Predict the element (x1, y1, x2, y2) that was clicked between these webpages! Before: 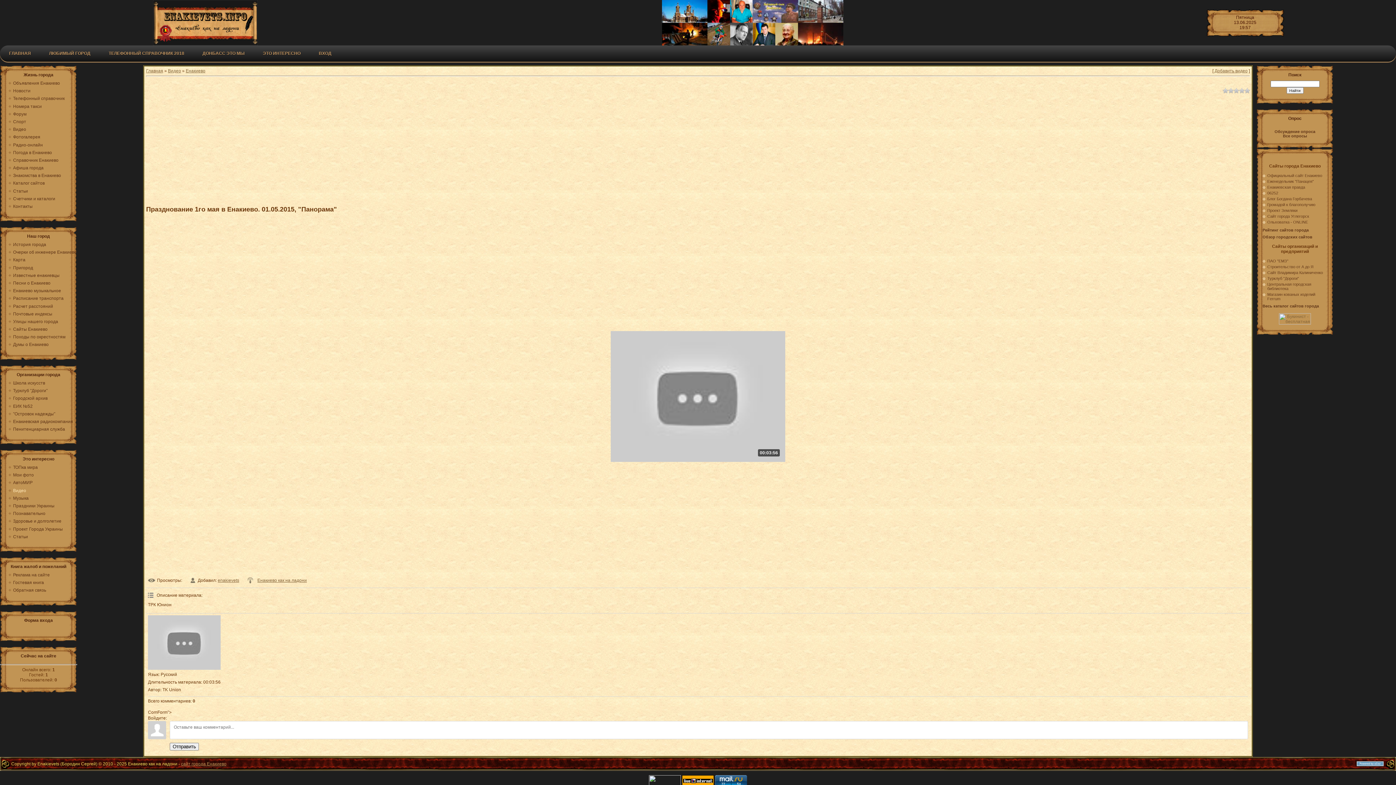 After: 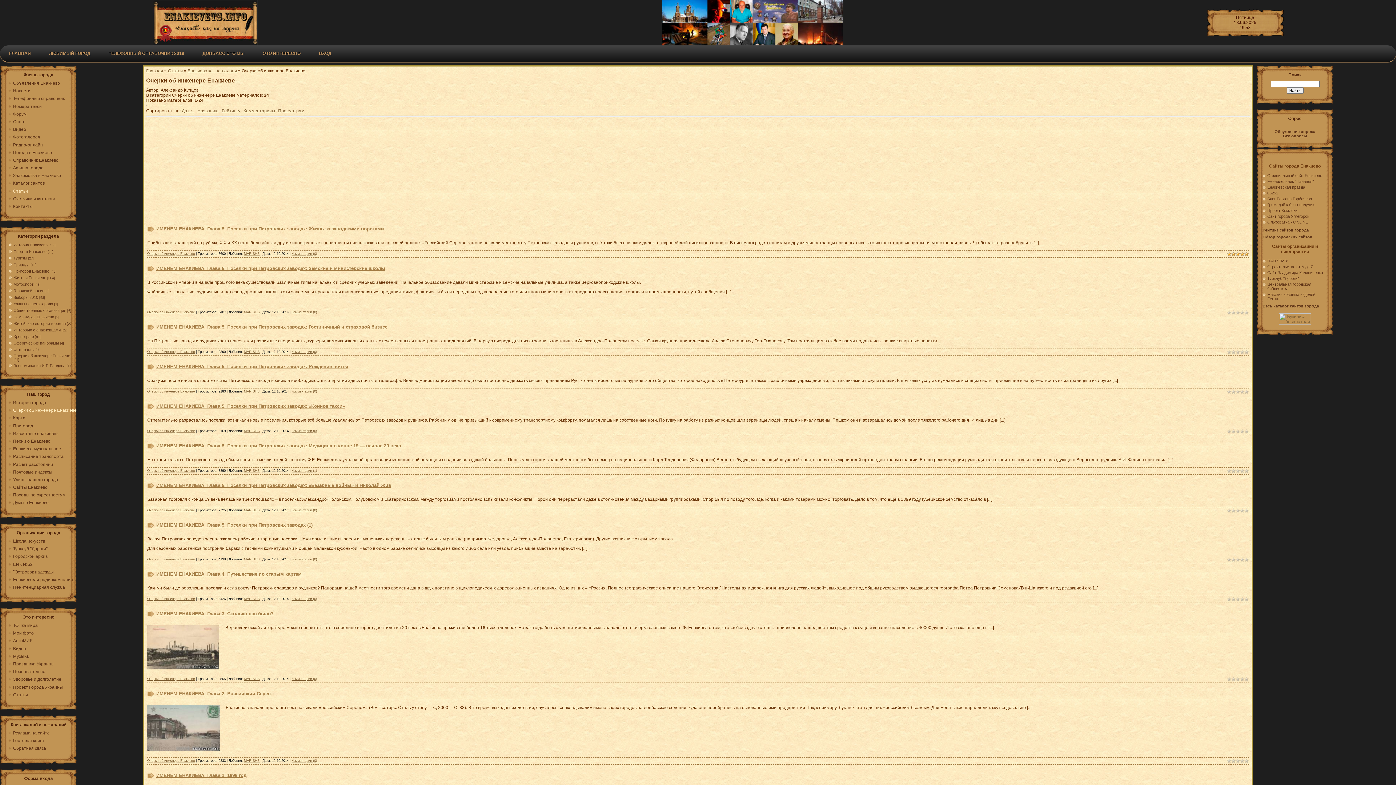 Action: label: Очерки об инженере Енакиеве bbox: (13, 249, 76, 254)